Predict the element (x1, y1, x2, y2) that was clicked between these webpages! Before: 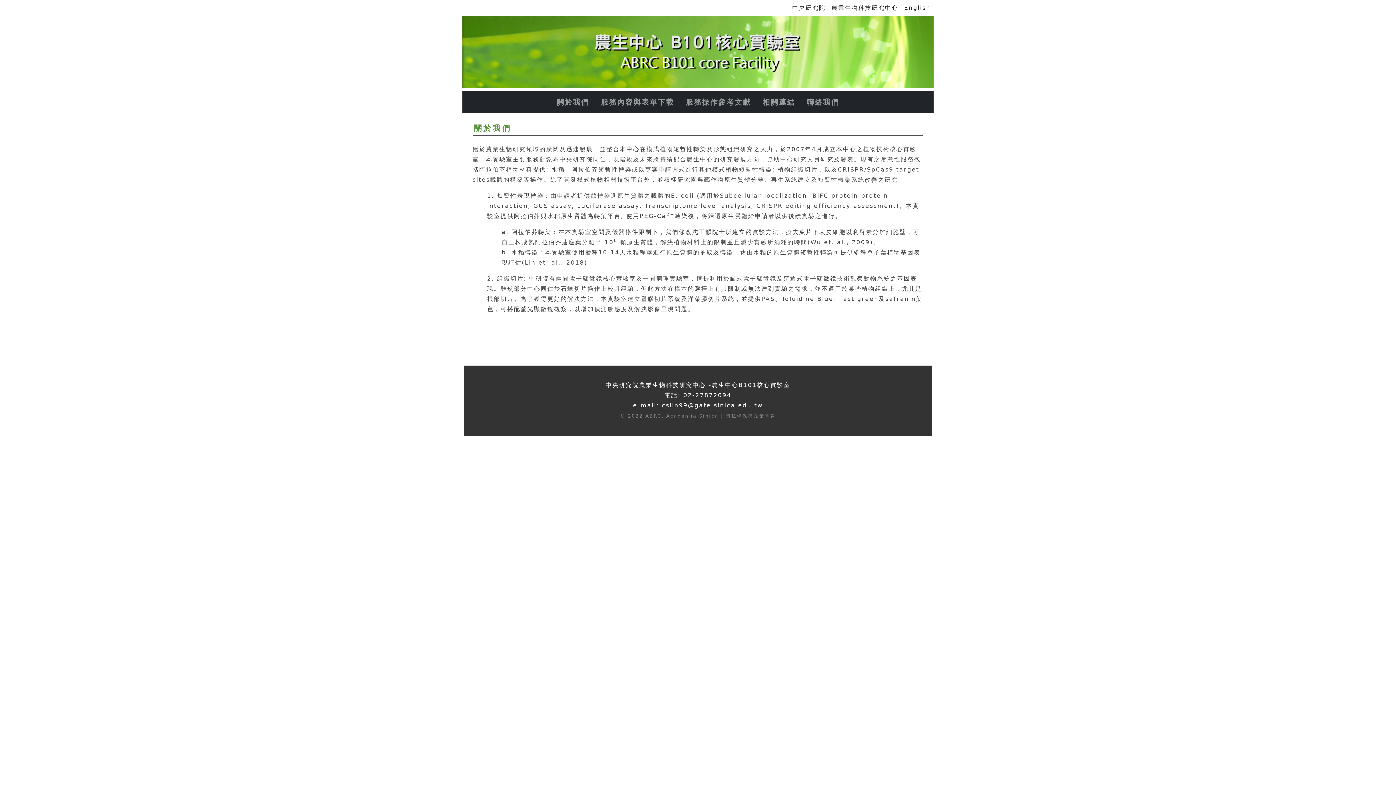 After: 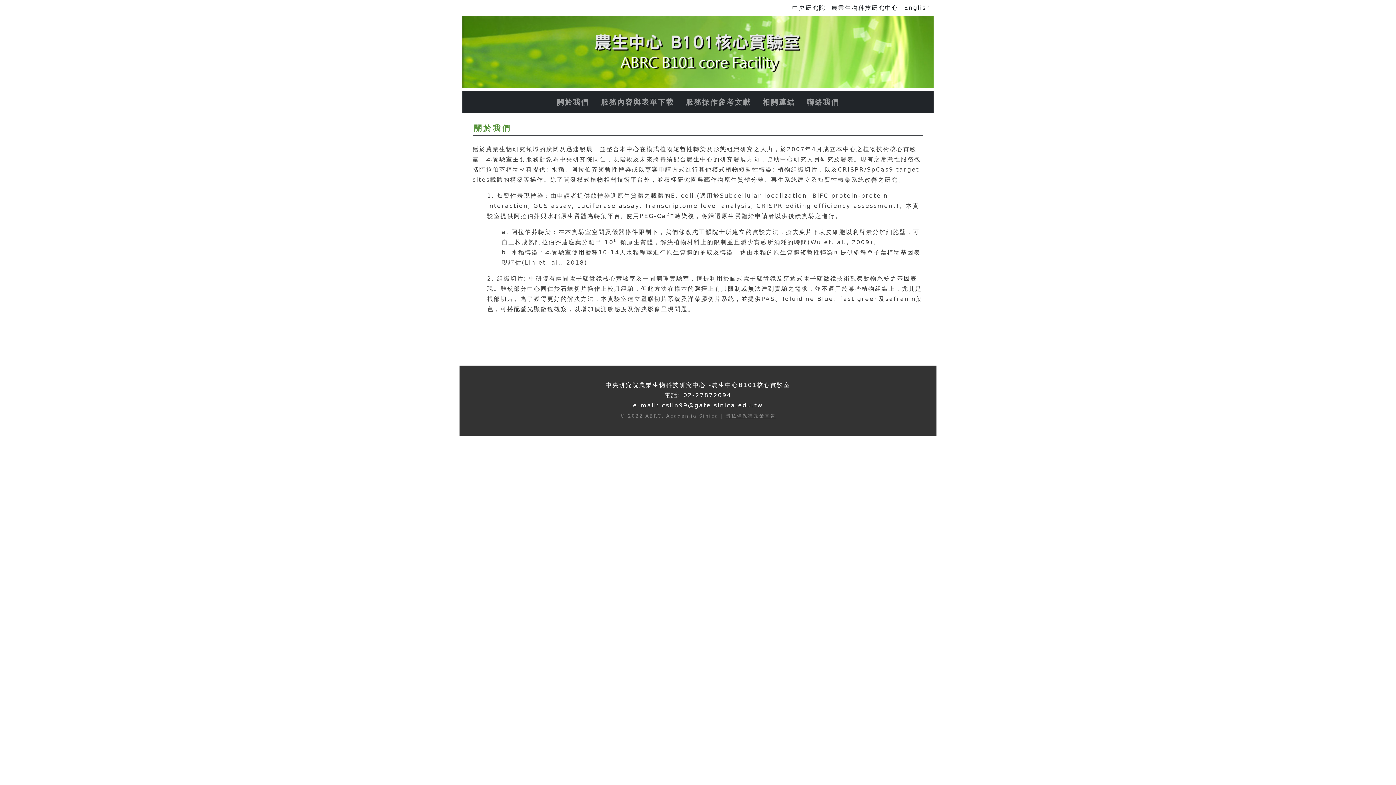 Action: bbox: (553, 94, 592, 110) label: 關於我們